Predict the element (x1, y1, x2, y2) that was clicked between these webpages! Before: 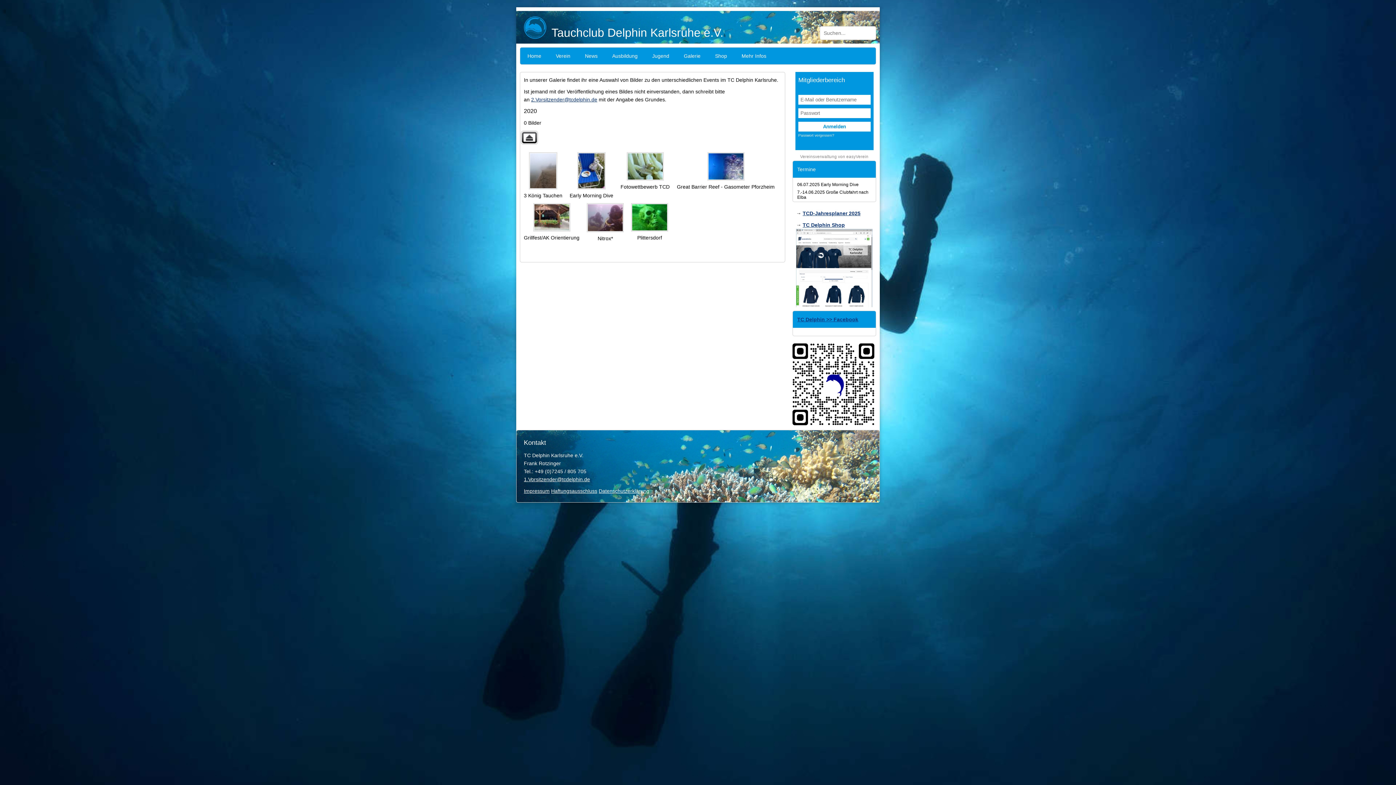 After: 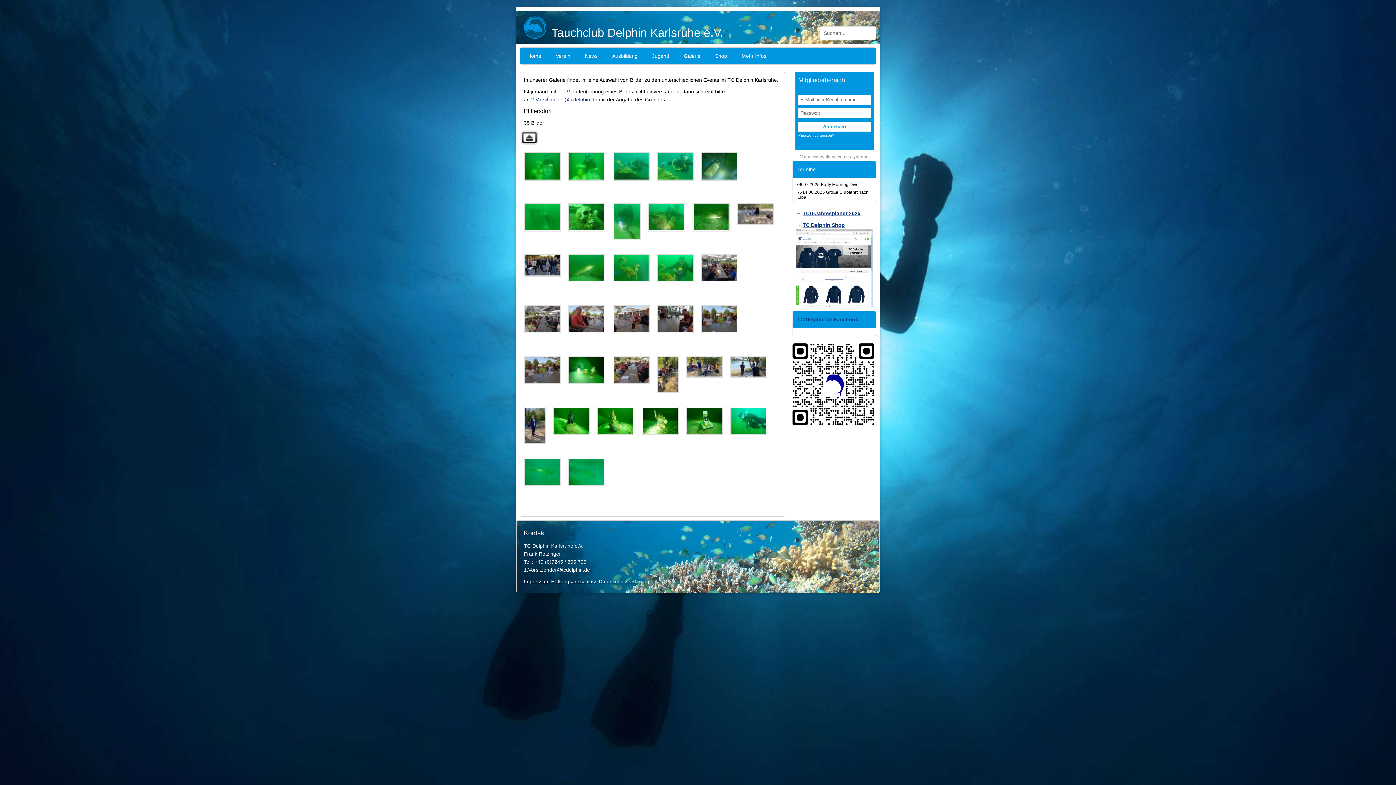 Action: bbox: (631, 203, 668, 231)